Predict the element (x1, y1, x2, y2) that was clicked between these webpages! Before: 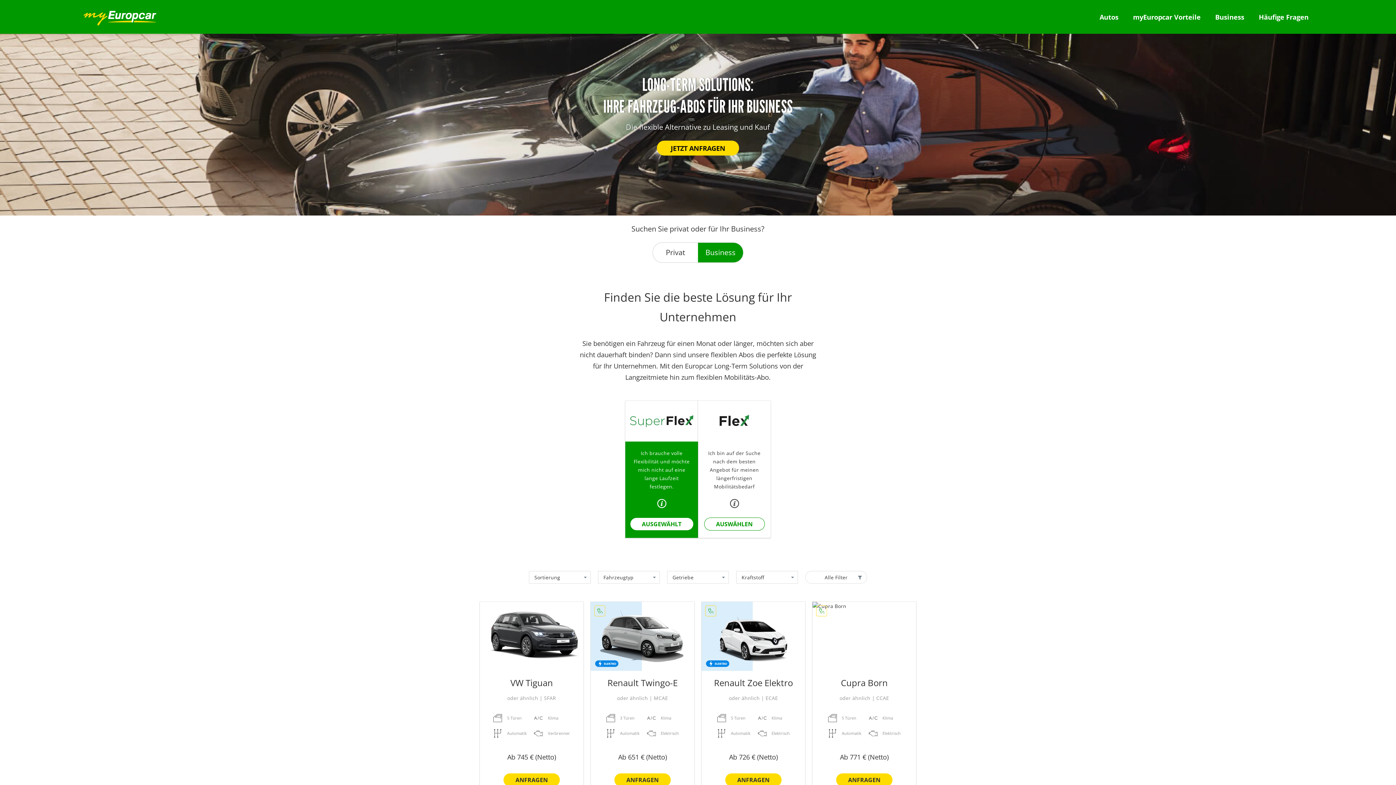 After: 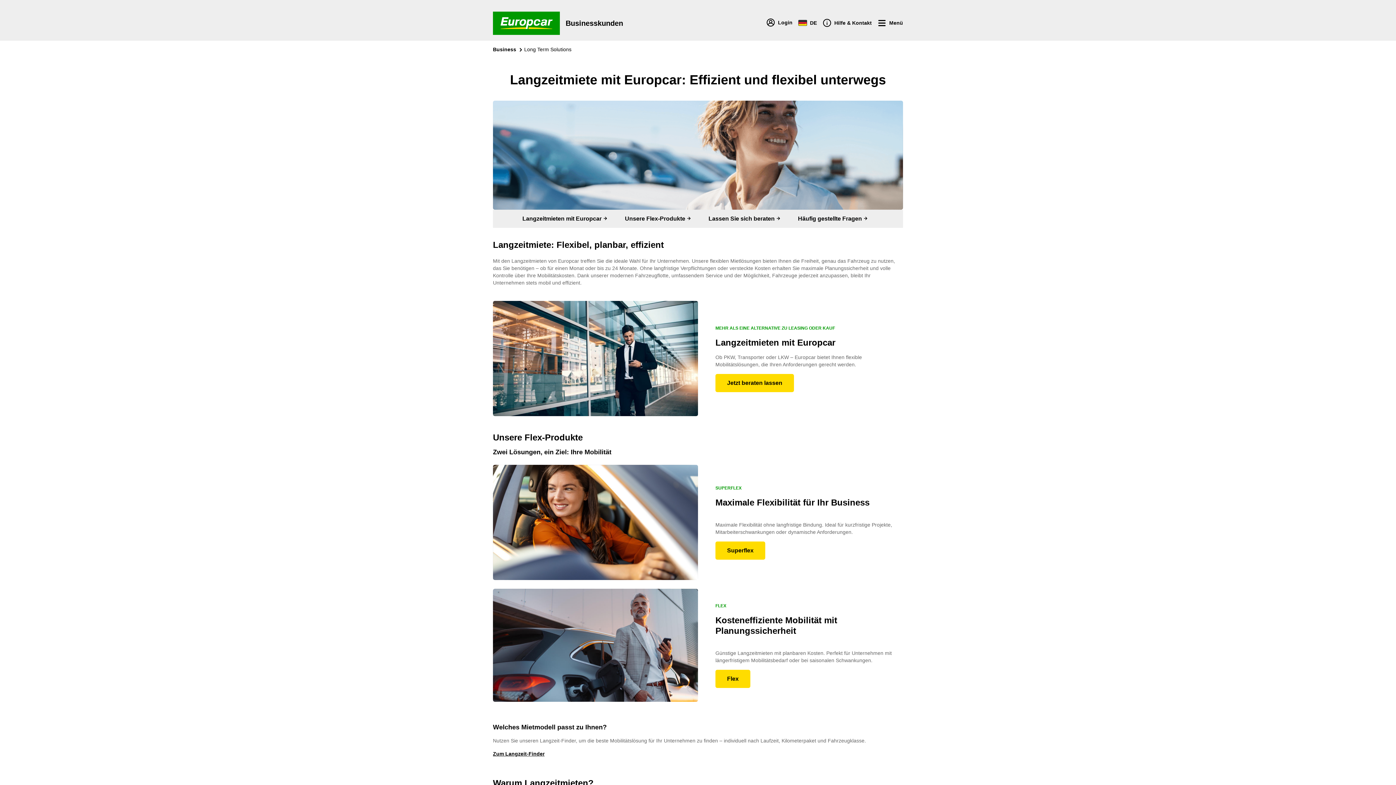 Action: bbox: (83, 0, 161, 33)